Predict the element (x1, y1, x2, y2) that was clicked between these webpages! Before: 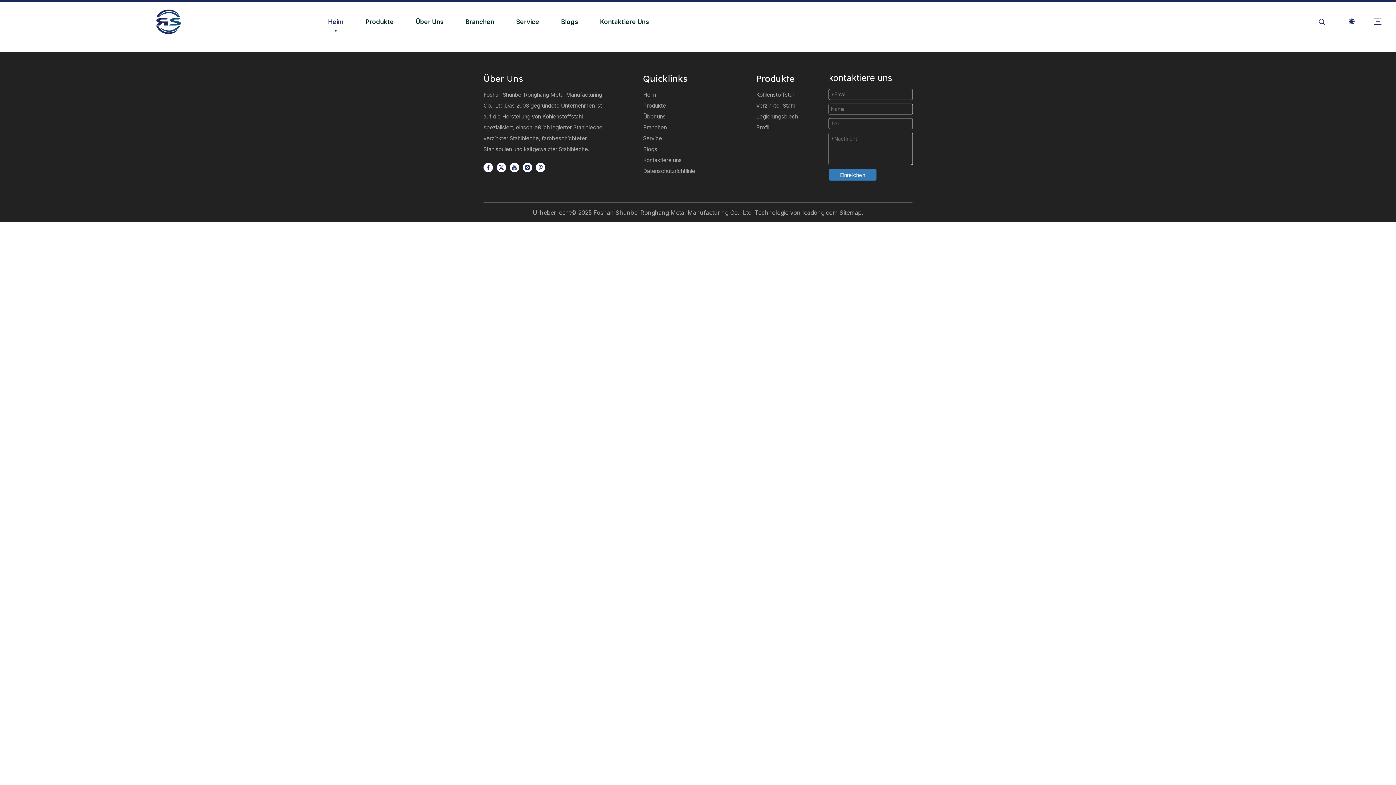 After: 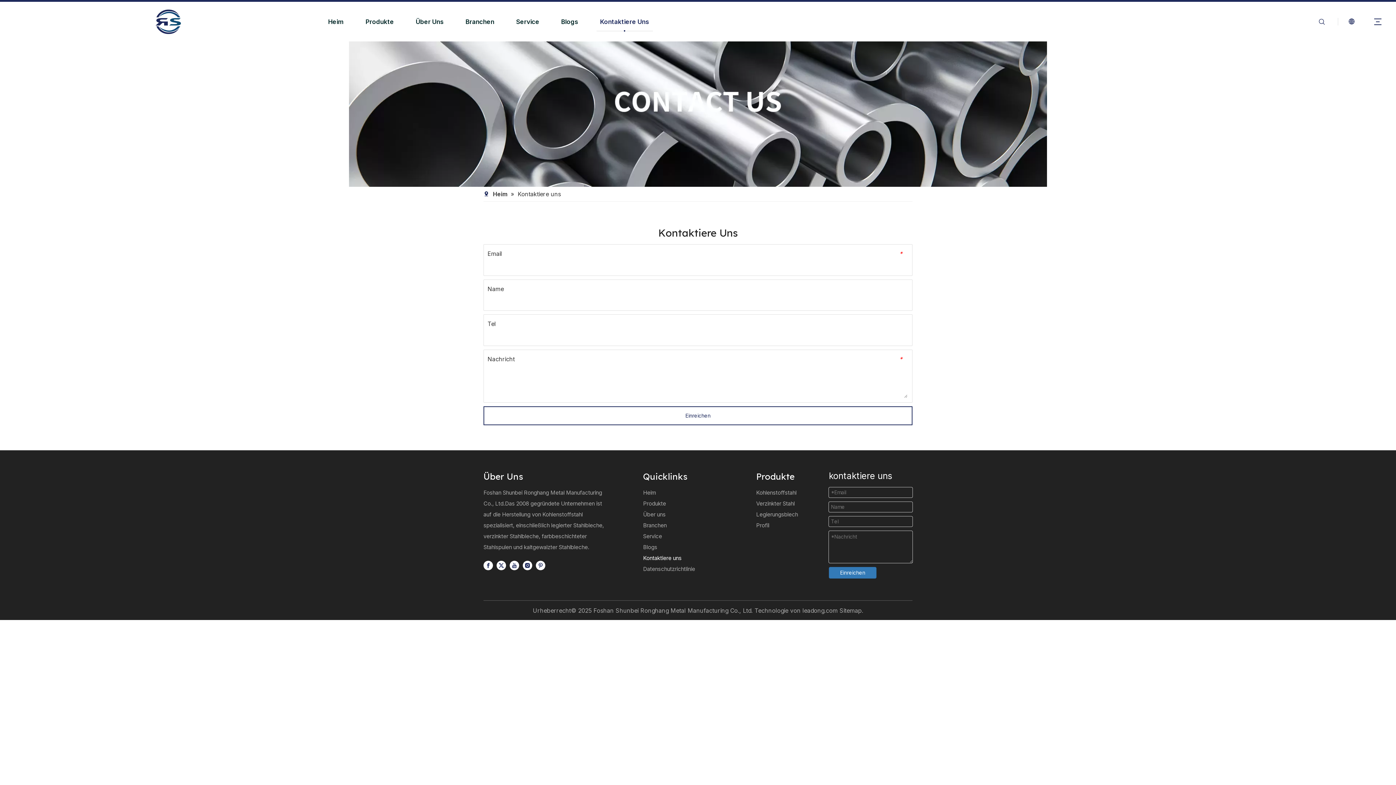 Action: bbox: (589, 16, 660, 27) label: Kontaktiere Uns